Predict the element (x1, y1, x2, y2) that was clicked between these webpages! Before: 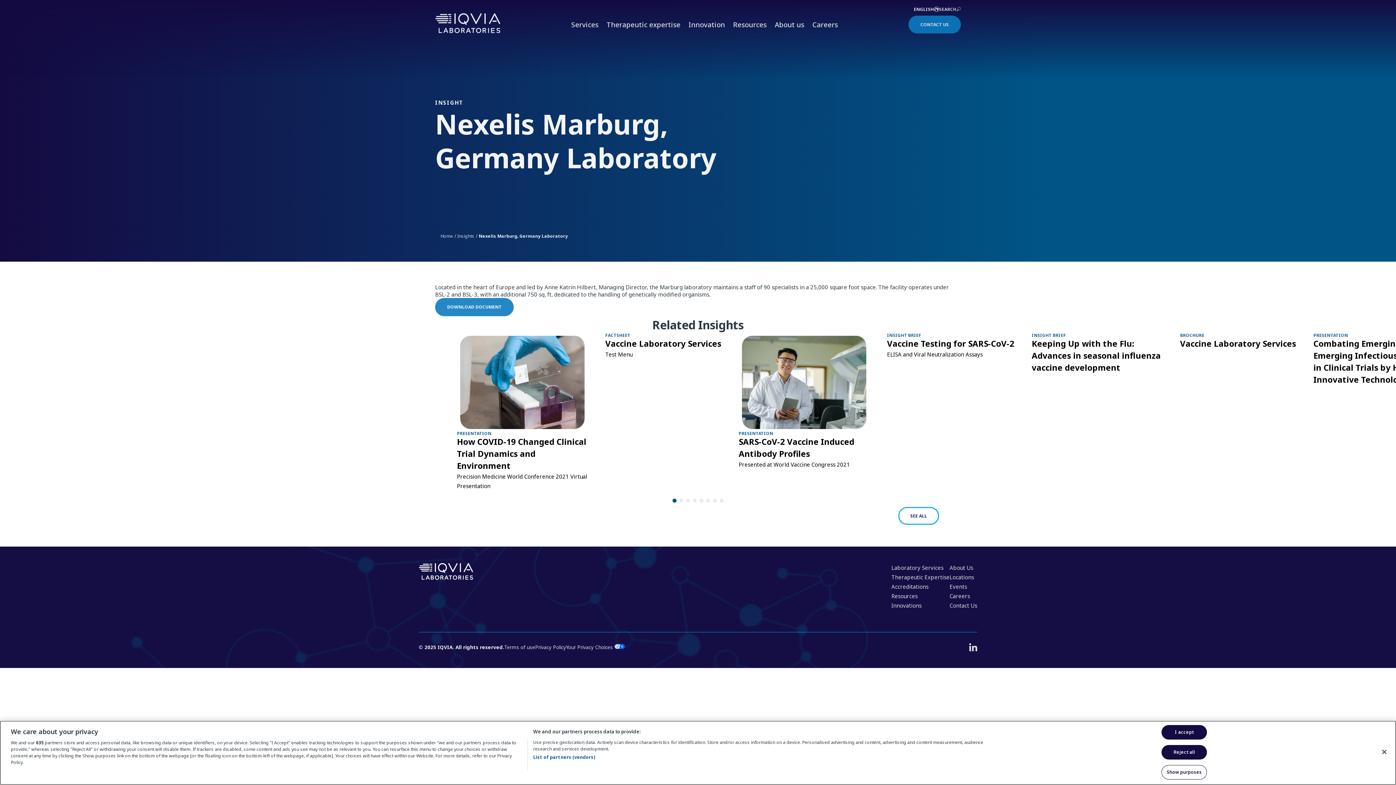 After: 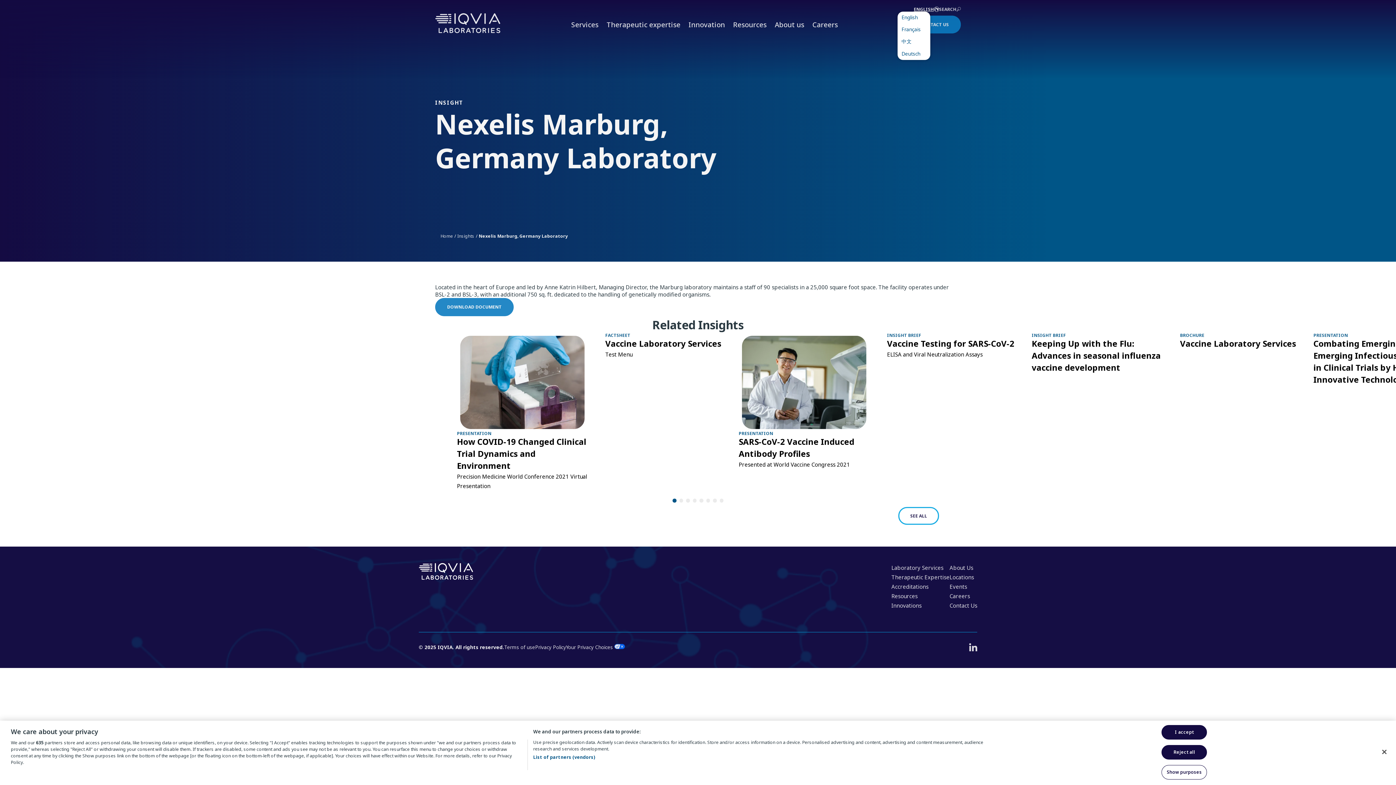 Action: bbox: (914, 5, 939, 13) label: ENGLISH